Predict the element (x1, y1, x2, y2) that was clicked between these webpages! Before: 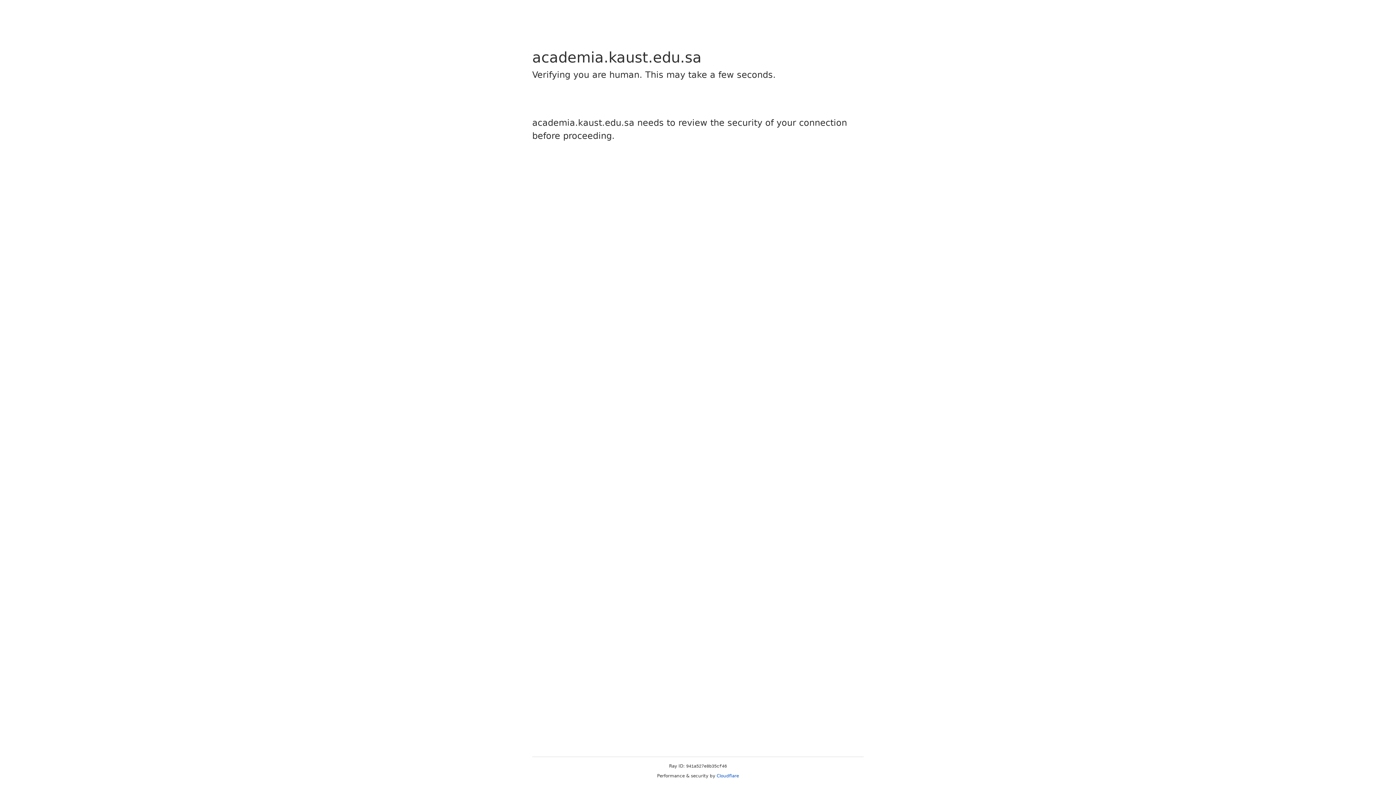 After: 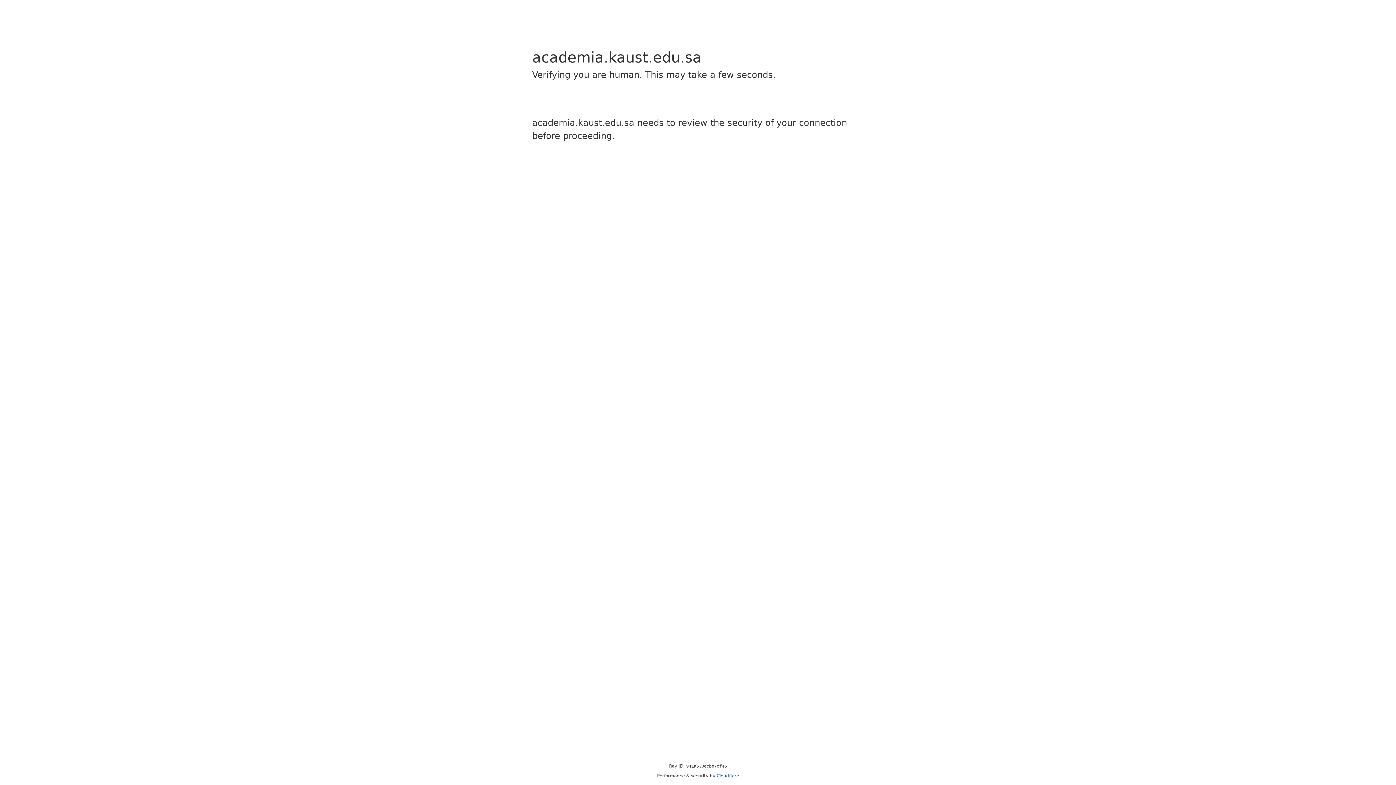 Action: label: Cloudflare bbox: (716, 773, 739, 778)